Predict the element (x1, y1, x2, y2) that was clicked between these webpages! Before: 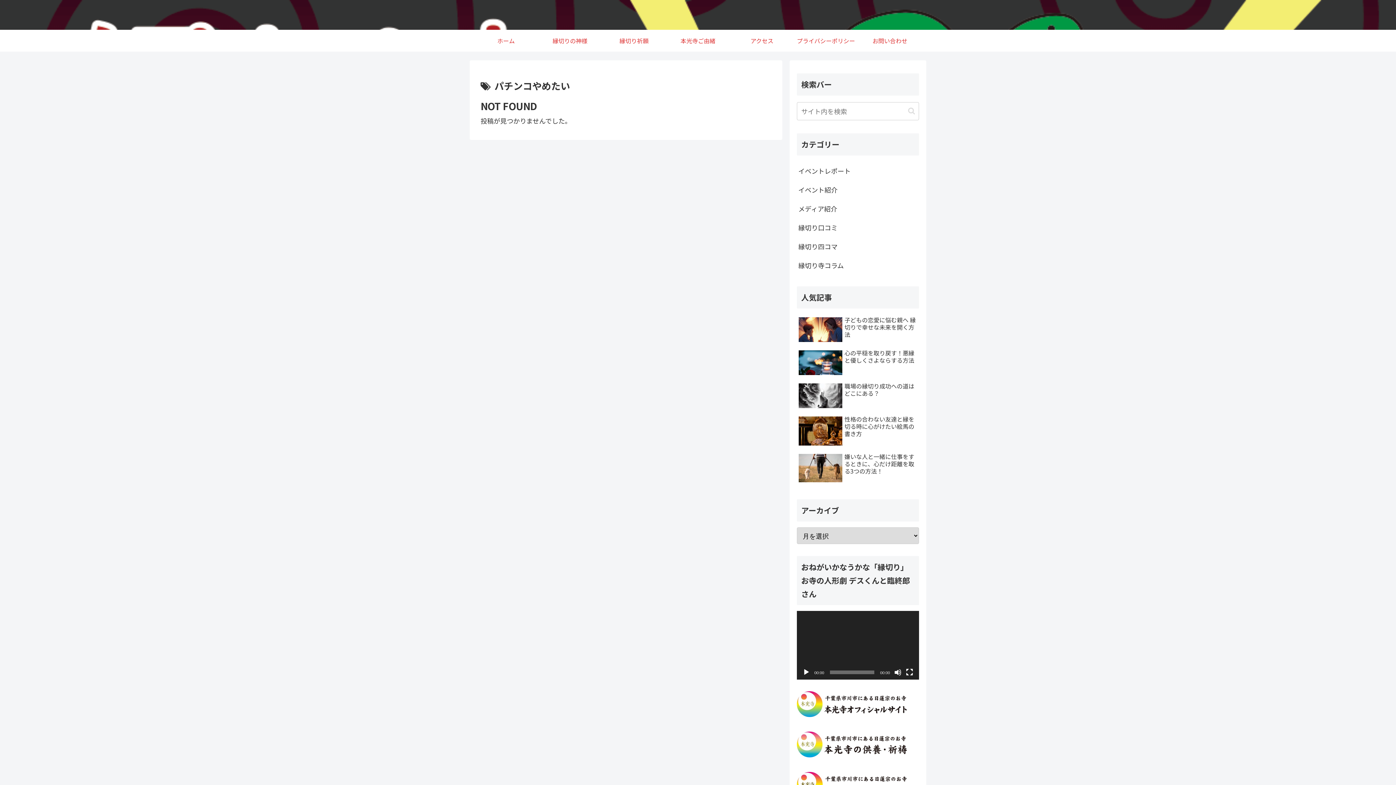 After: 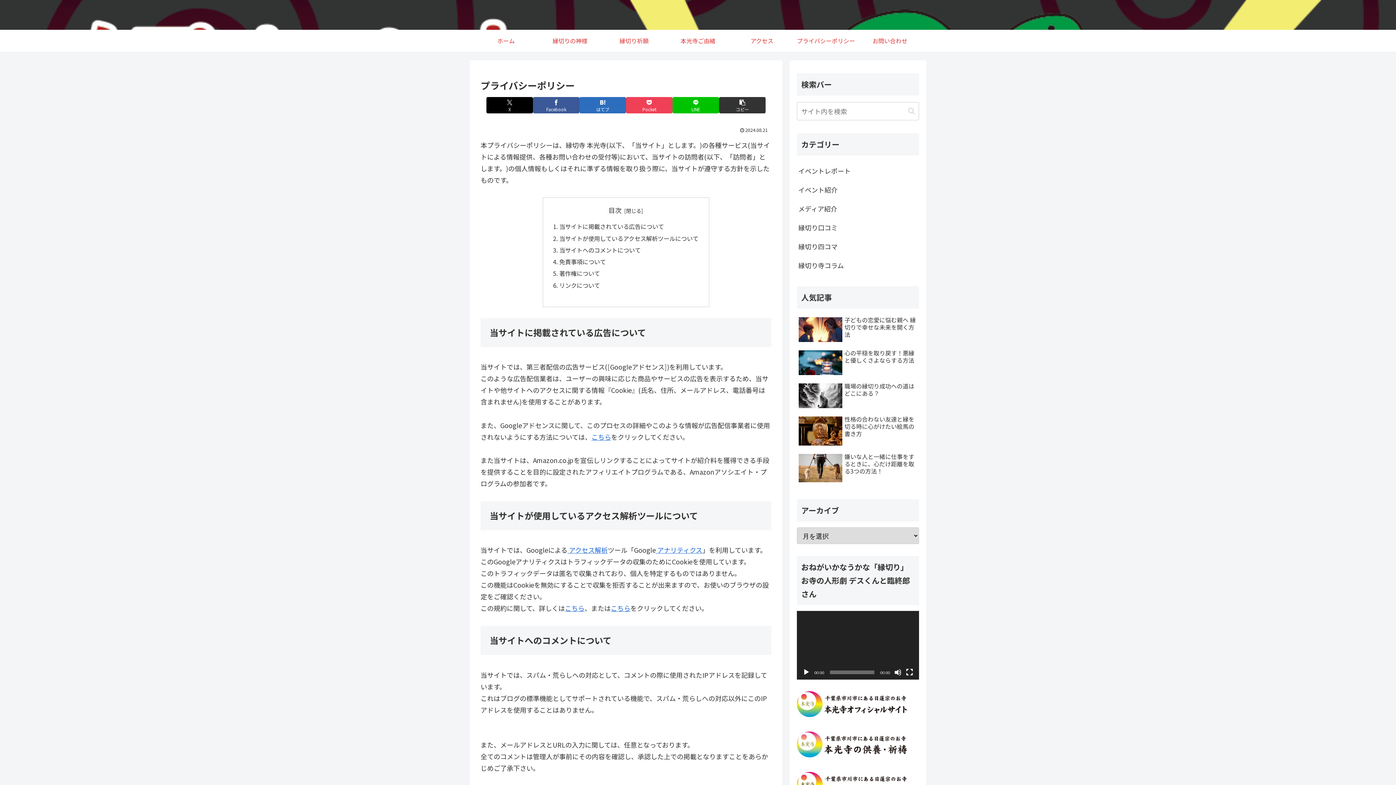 Action: bbox: (794, 29, 858, 51) label: プライバシーポリシー